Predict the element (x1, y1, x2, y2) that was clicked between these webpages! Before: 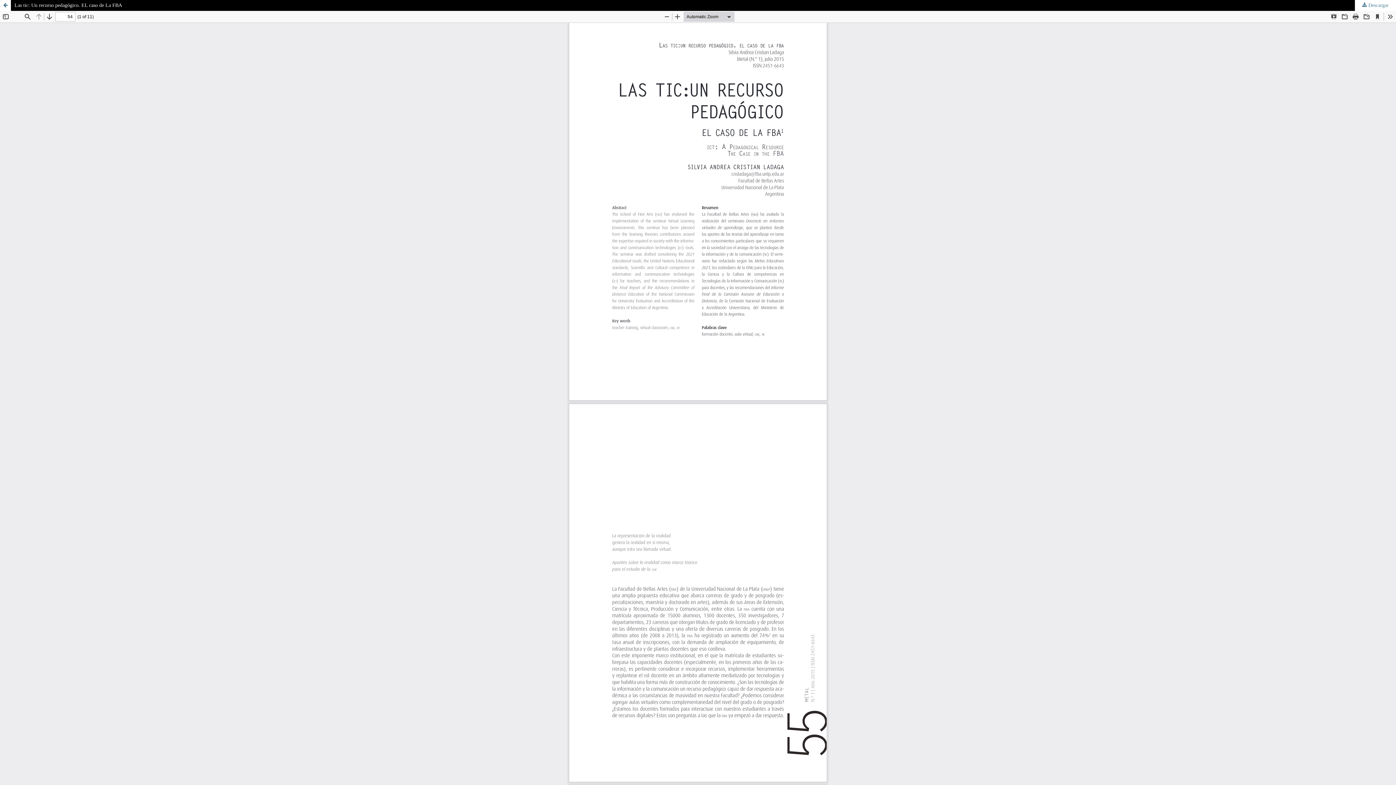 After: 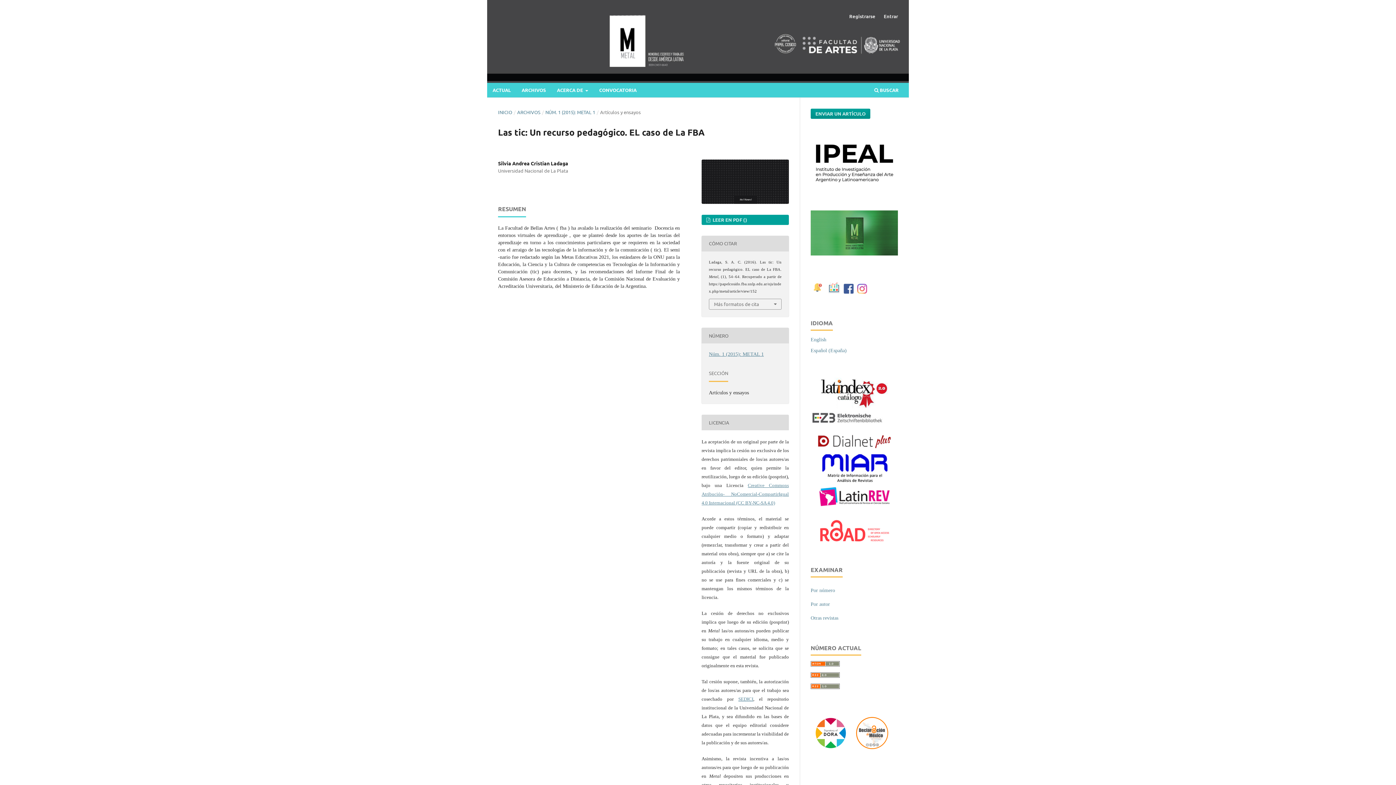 Action: label: Las tic: Un recurso pedagógico. EL caso de La FBA bbox: (0, 0, 1396, 10)